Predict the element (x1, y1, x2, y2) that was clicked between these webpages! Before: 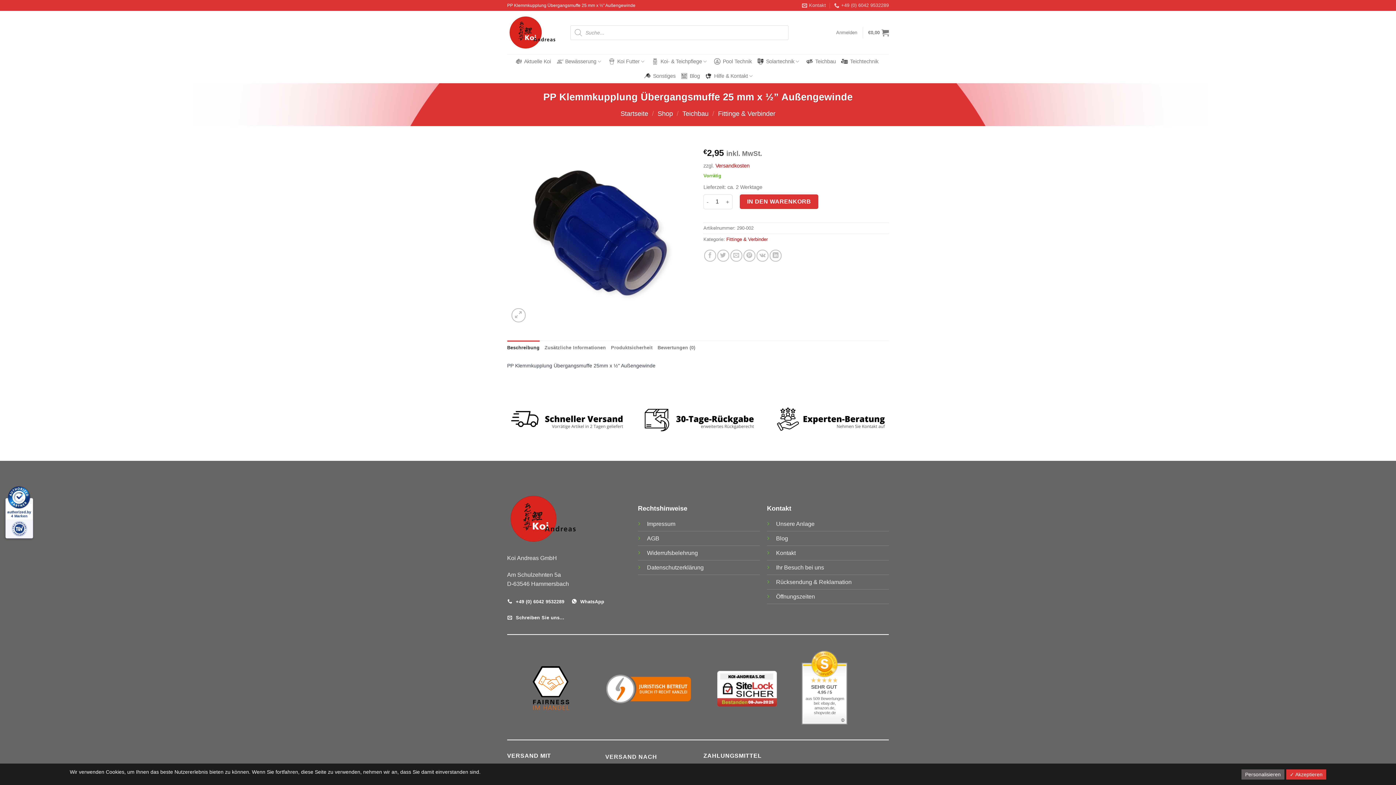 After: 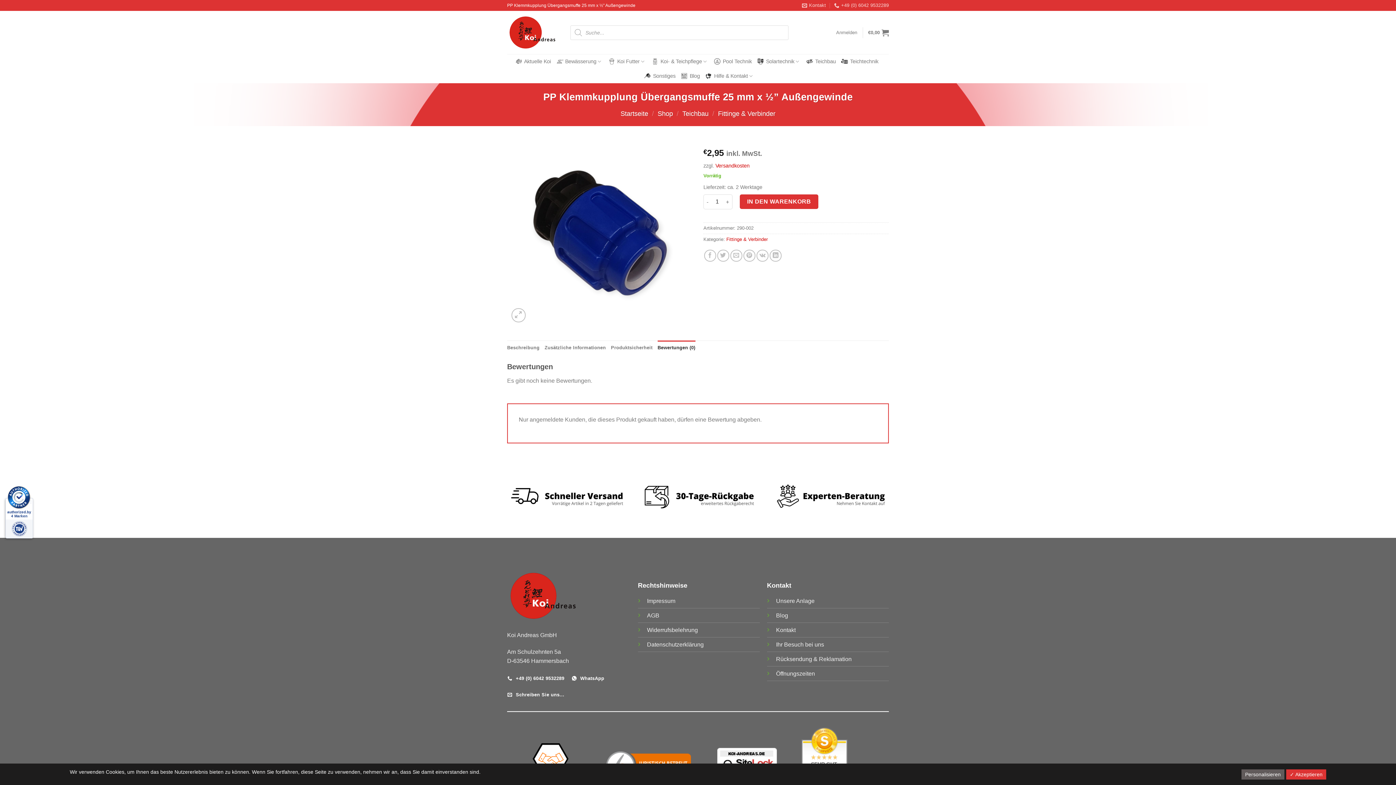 Action: label: Bewertungen (0) bbox: (657, 340, 695, 355)